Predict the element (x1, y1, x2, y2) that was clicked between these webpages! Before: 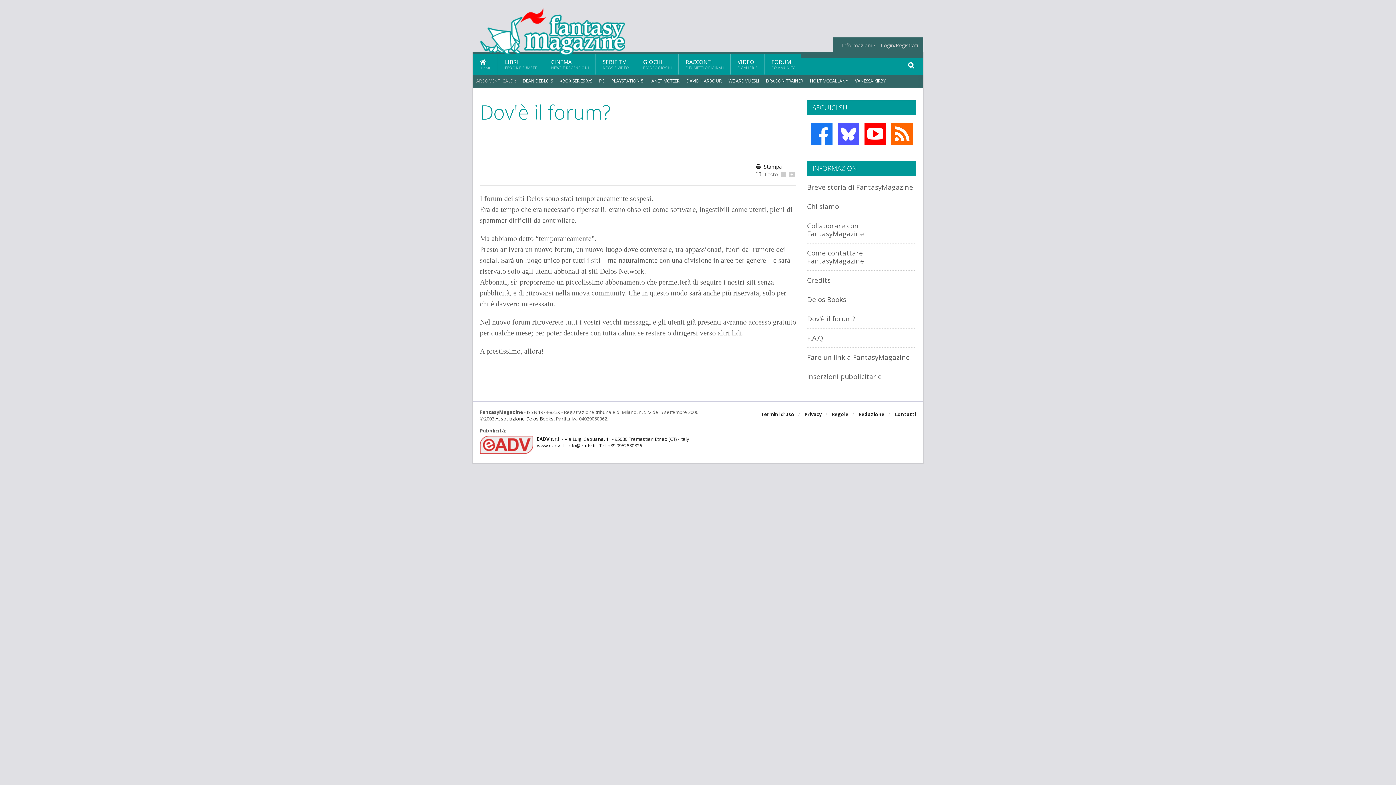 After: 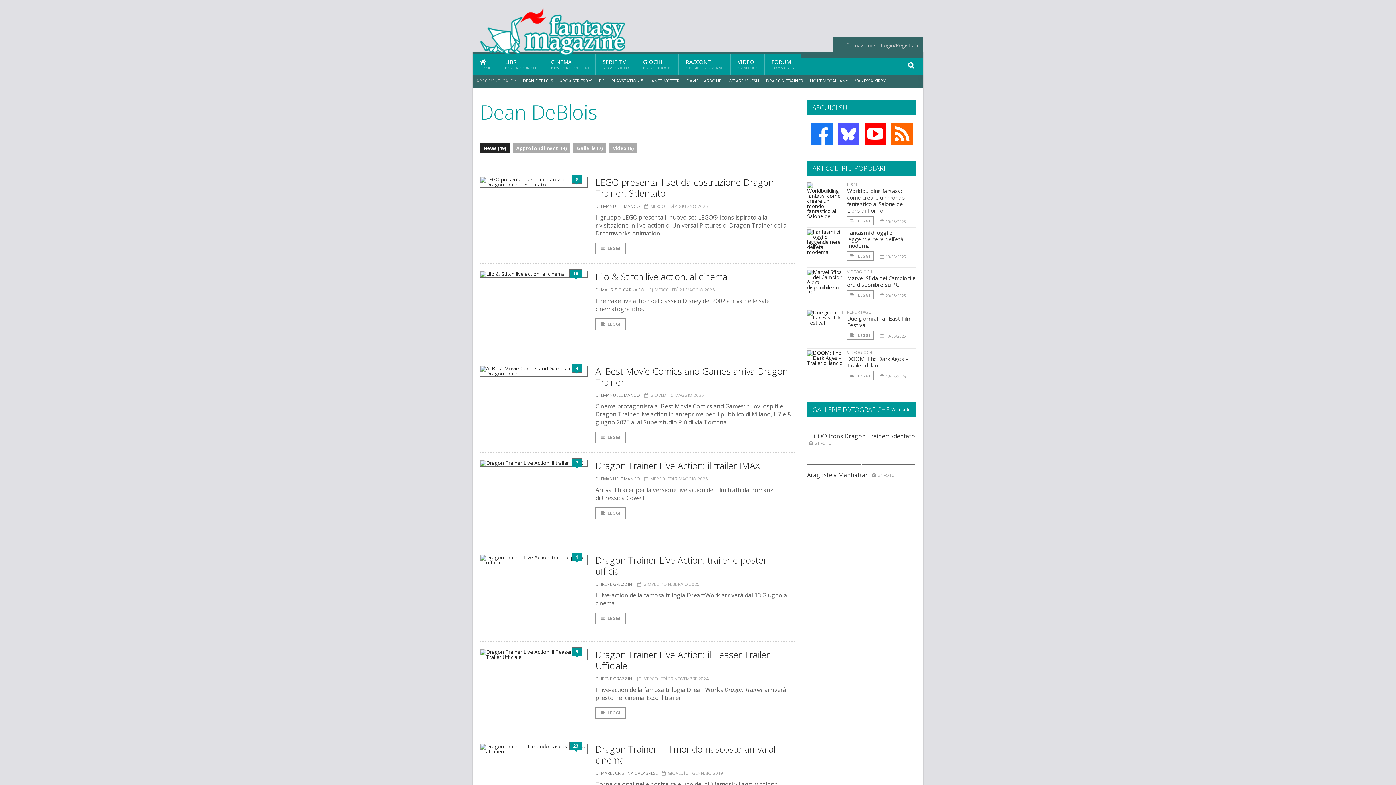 Action: bbox: (522, 77, 553, 84) label: DEAN DEBLOIS